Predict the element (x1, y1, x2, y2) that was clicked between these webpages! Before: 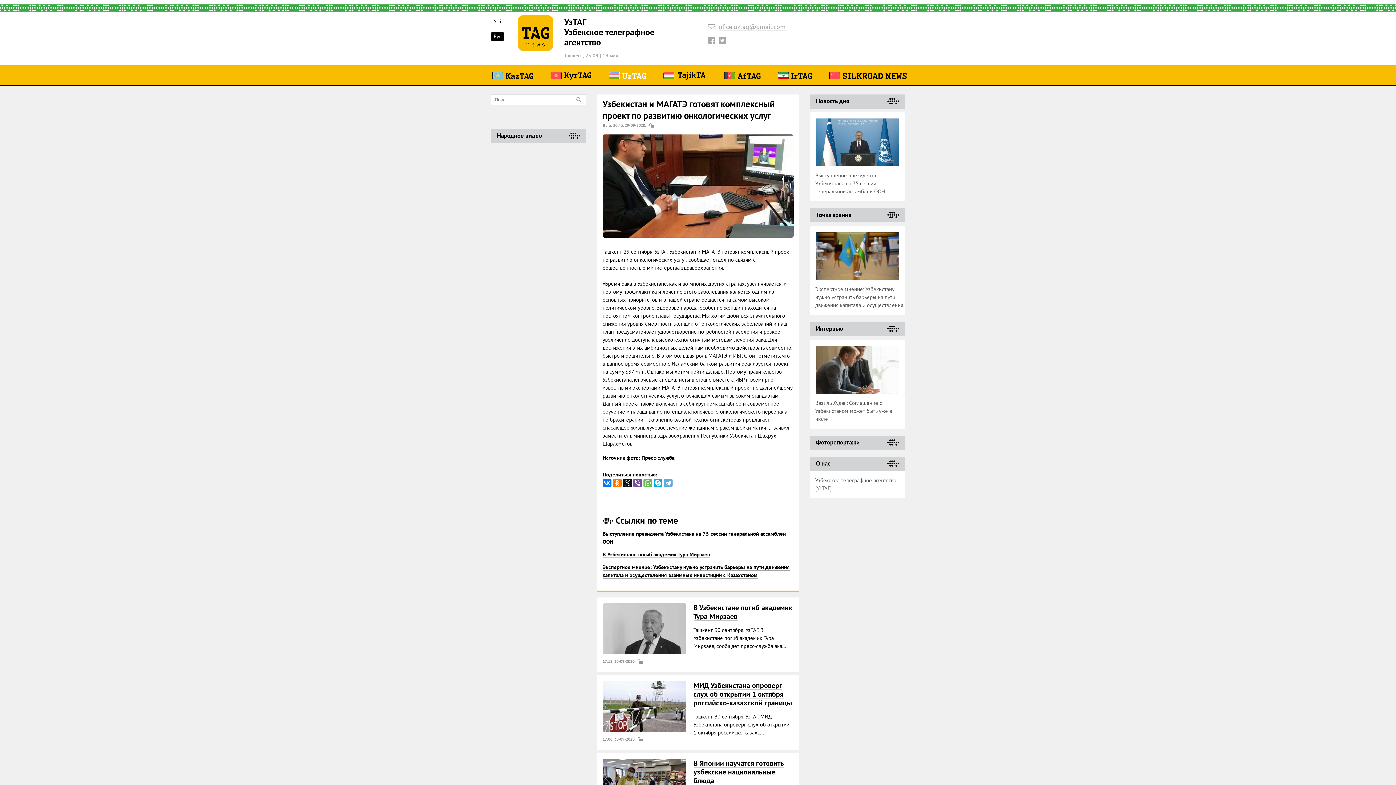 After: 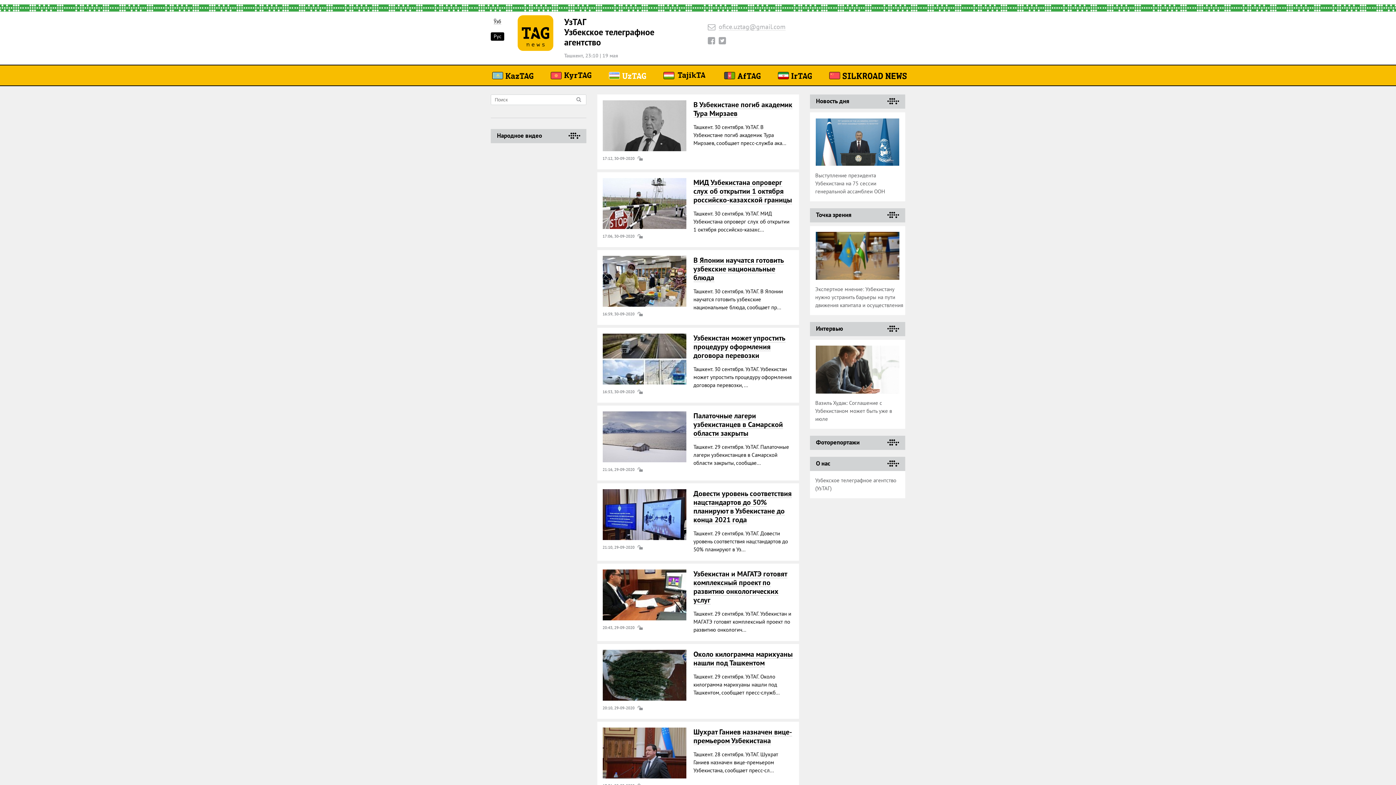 Action: label:   bbox: (609, 65, 646, 85)